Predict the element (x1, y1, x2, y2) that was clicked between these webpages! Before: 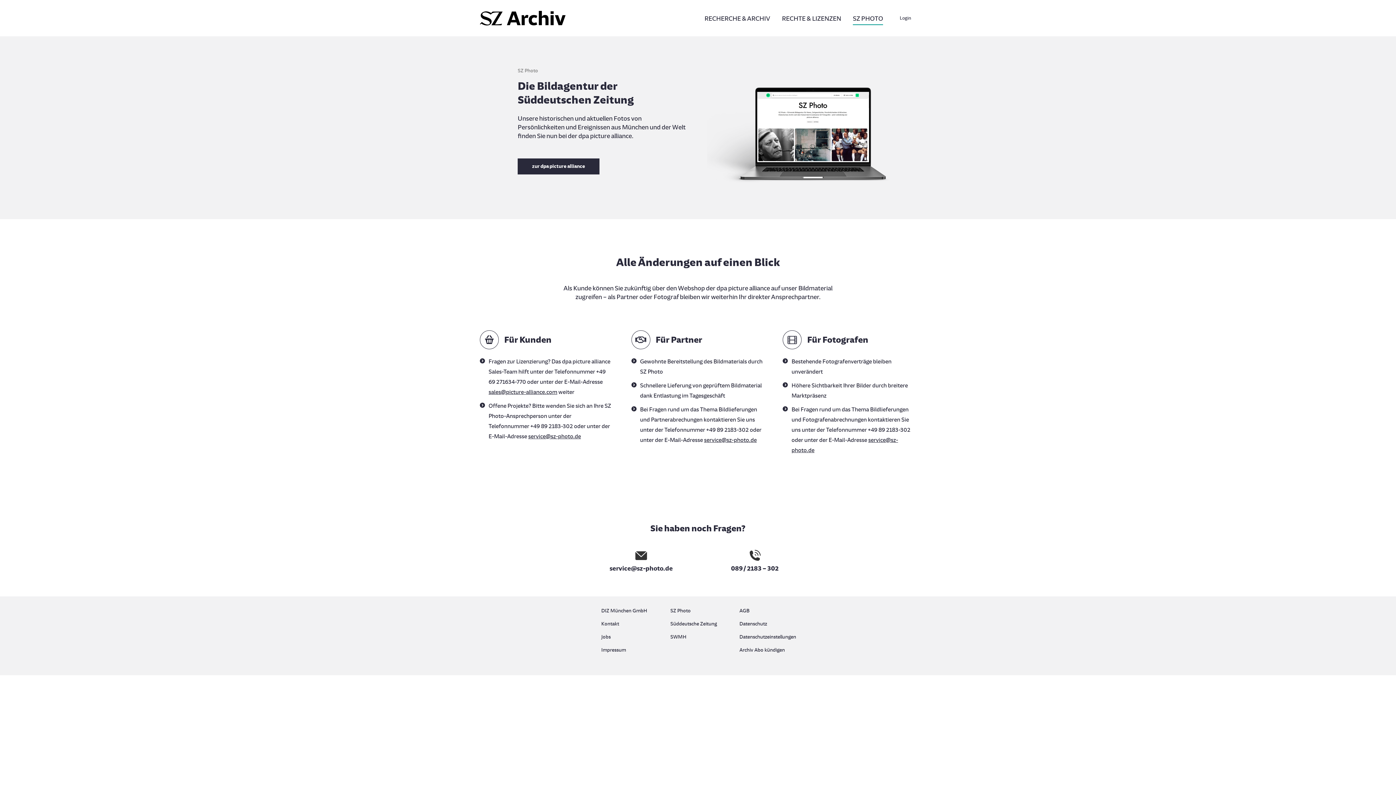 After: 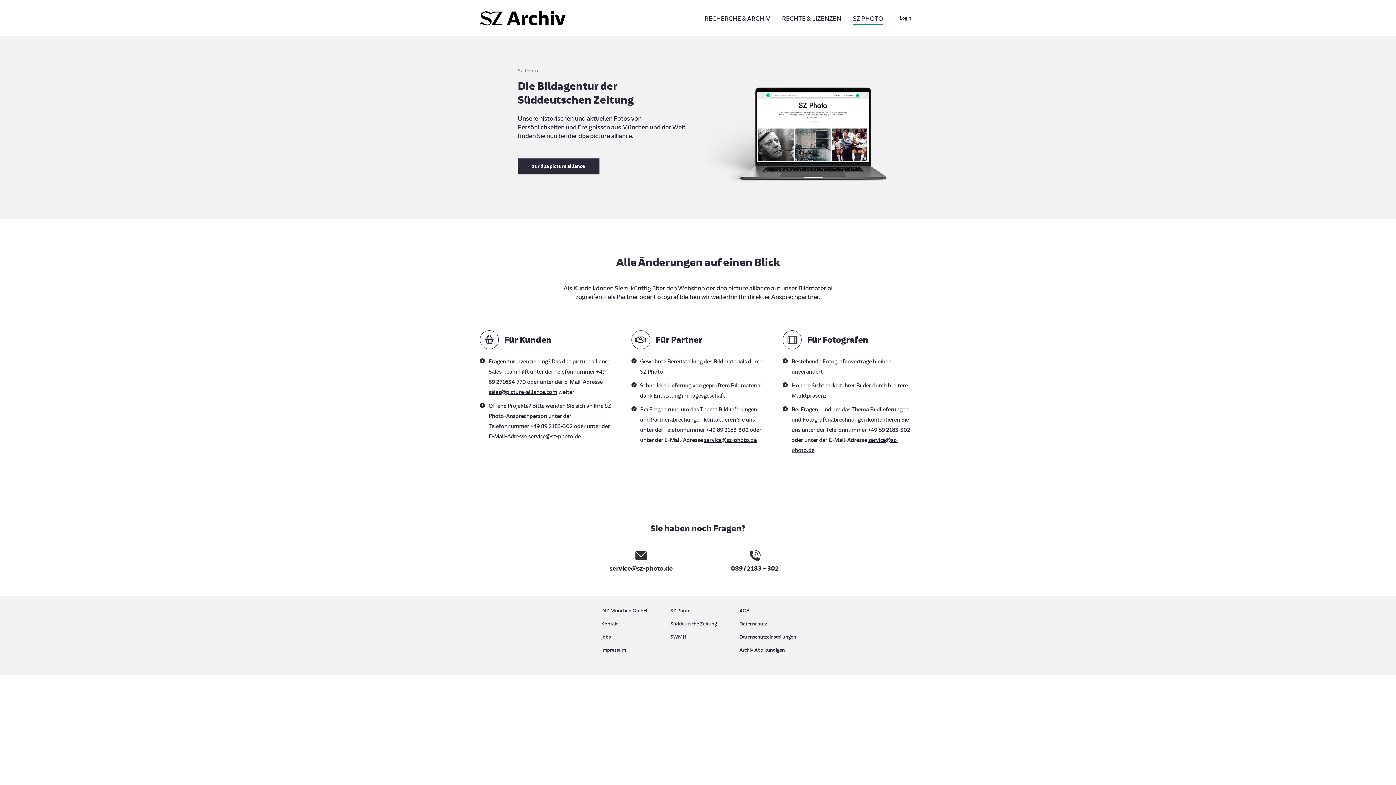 Action: label: service@sz-photo.de bbox: (528, 433, 581, 439)